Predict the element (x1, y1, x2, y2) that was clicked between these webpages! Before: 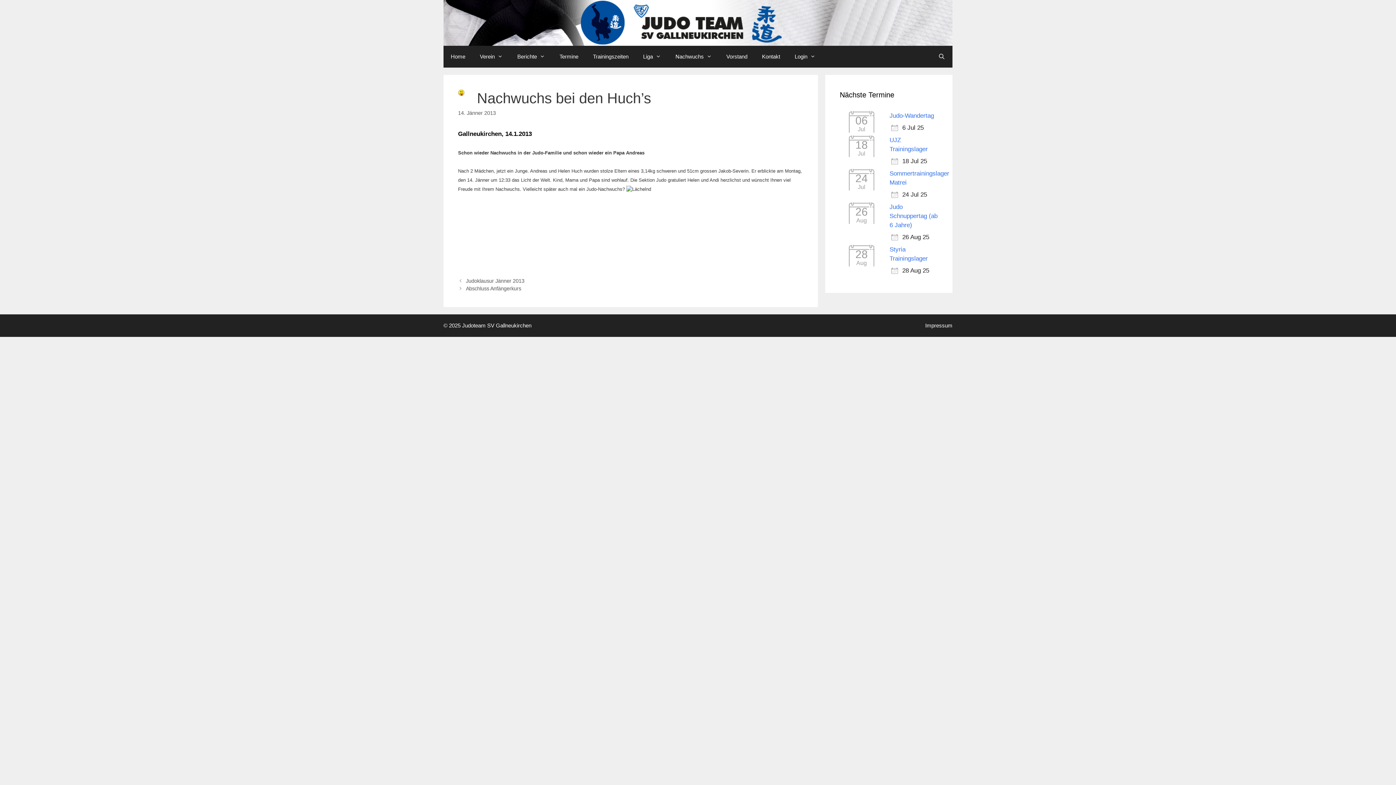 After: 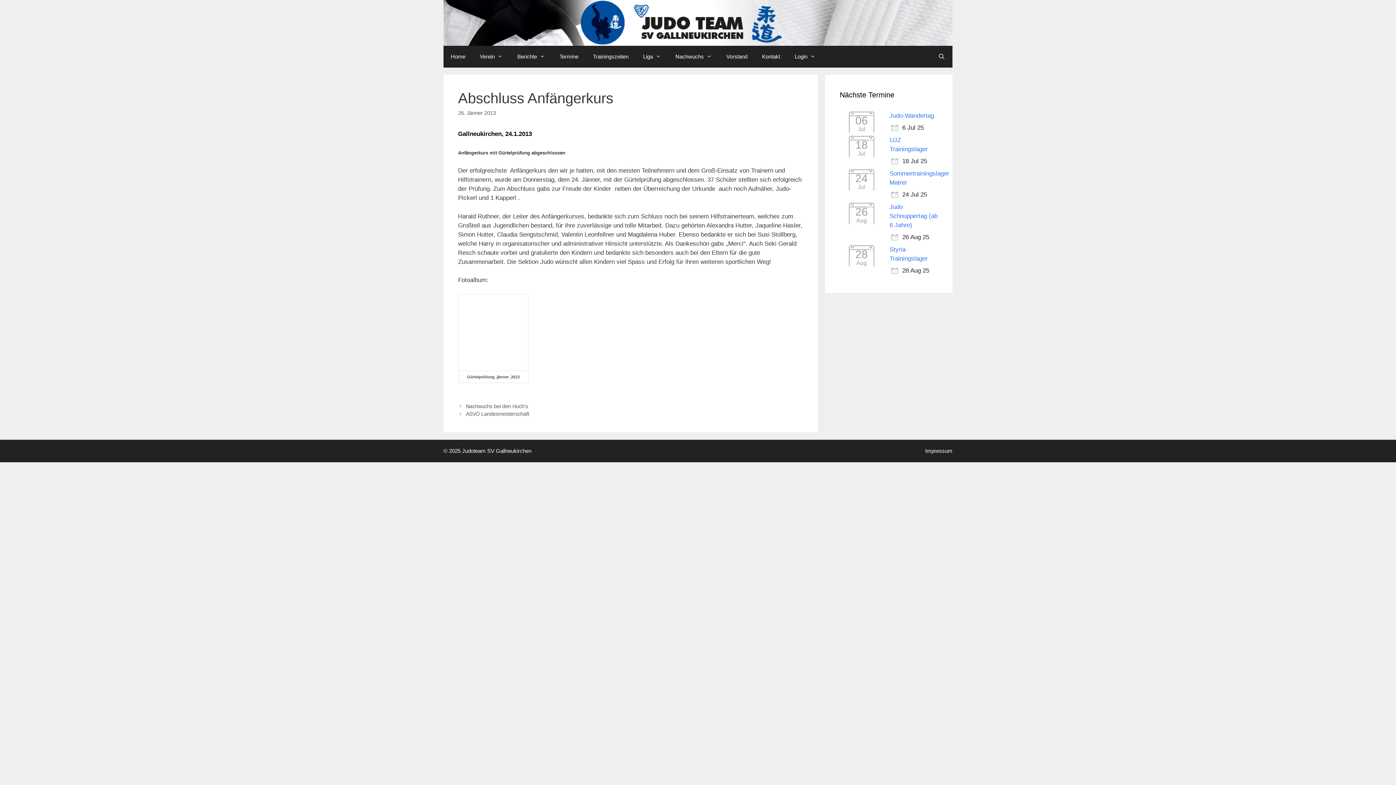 Action: bbox: (466, 285, 521, 291) label: Abschluss Anfängerkurs